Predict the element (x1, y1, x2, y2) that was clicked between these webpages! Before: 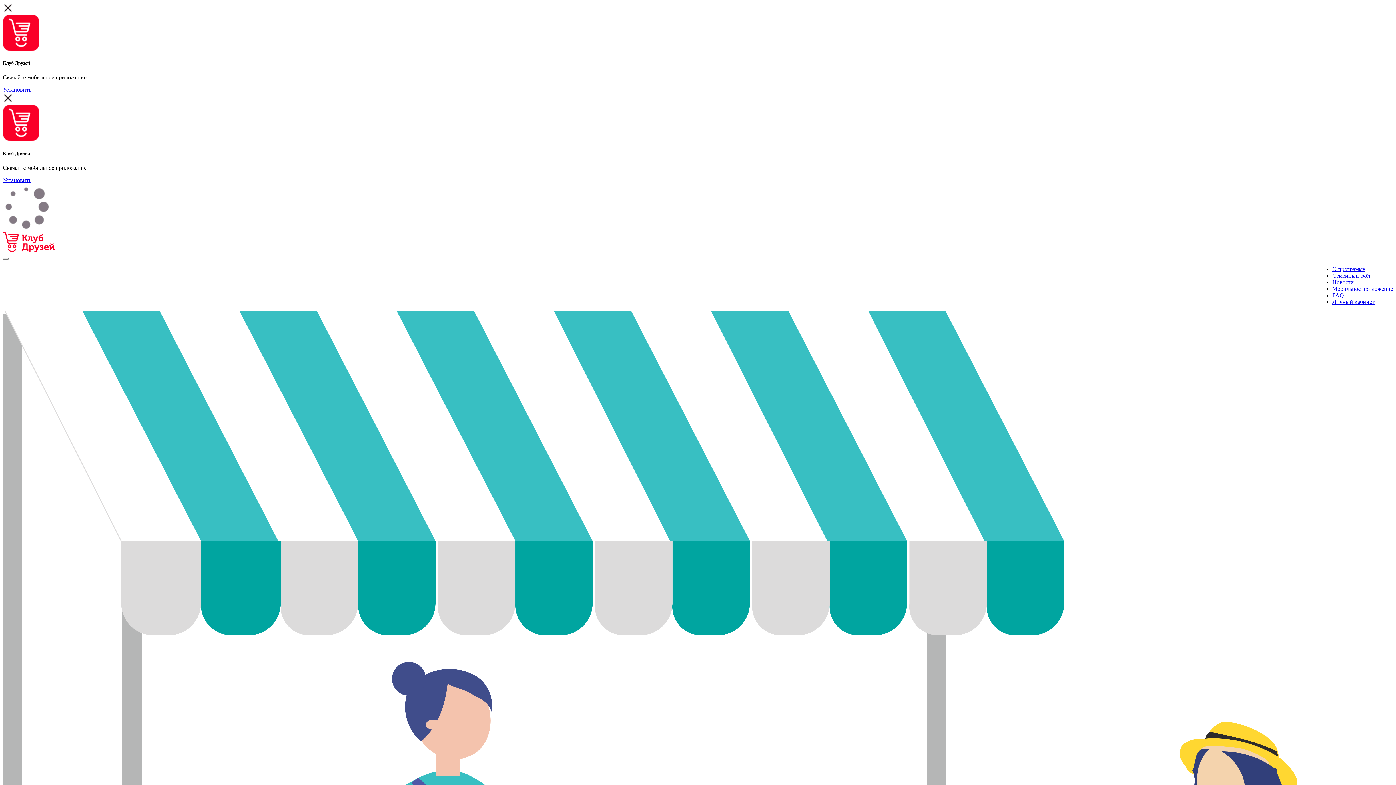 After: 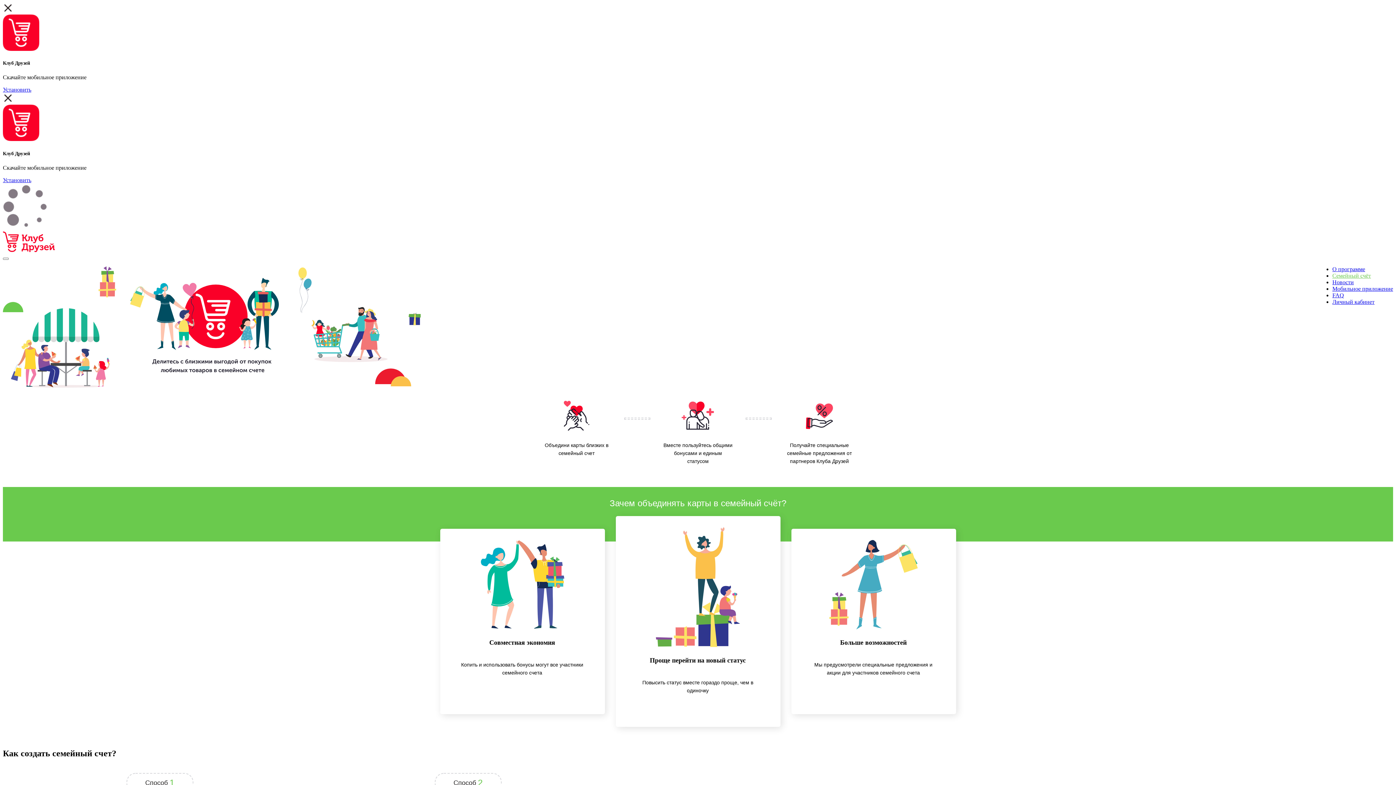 Action: bbox: (1332, 272, 1371, 278) label: Семейный счёт